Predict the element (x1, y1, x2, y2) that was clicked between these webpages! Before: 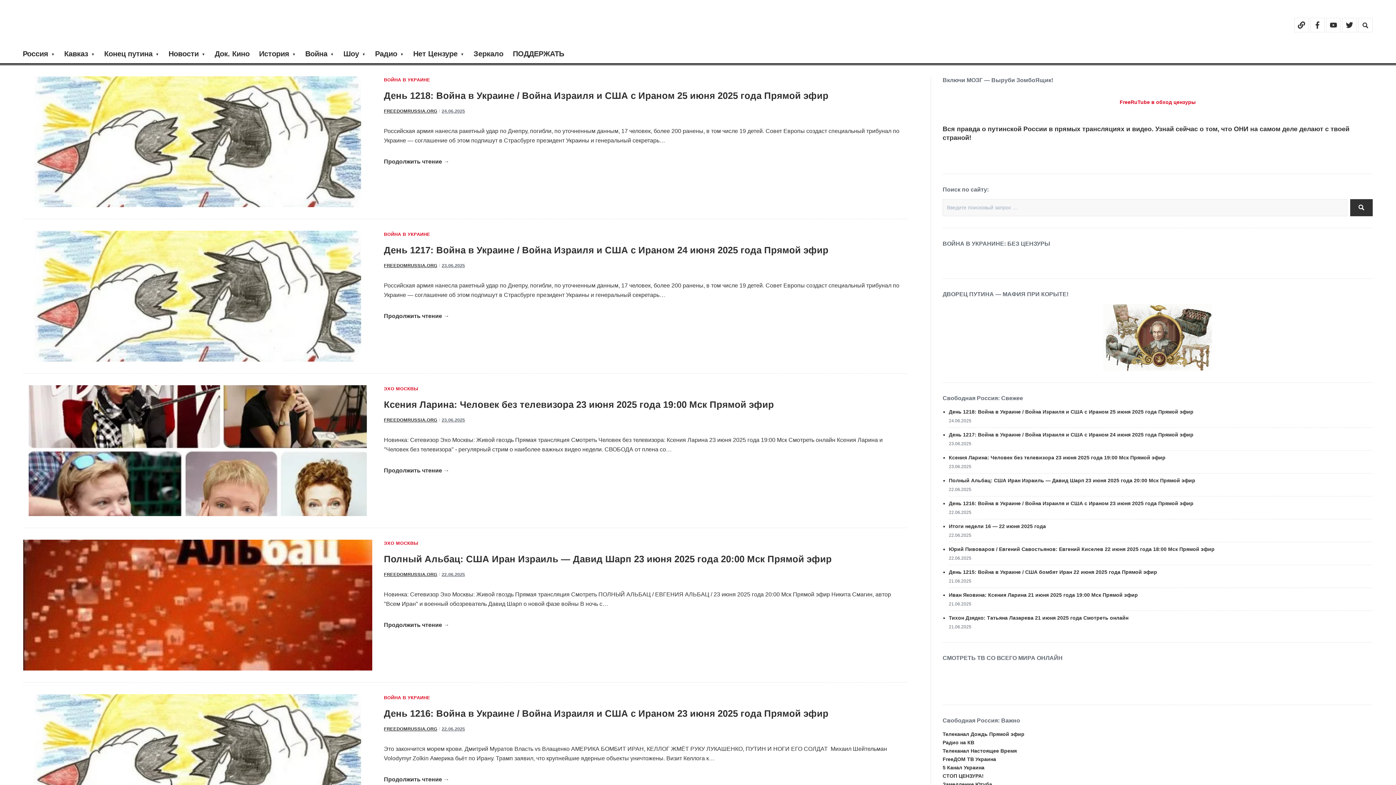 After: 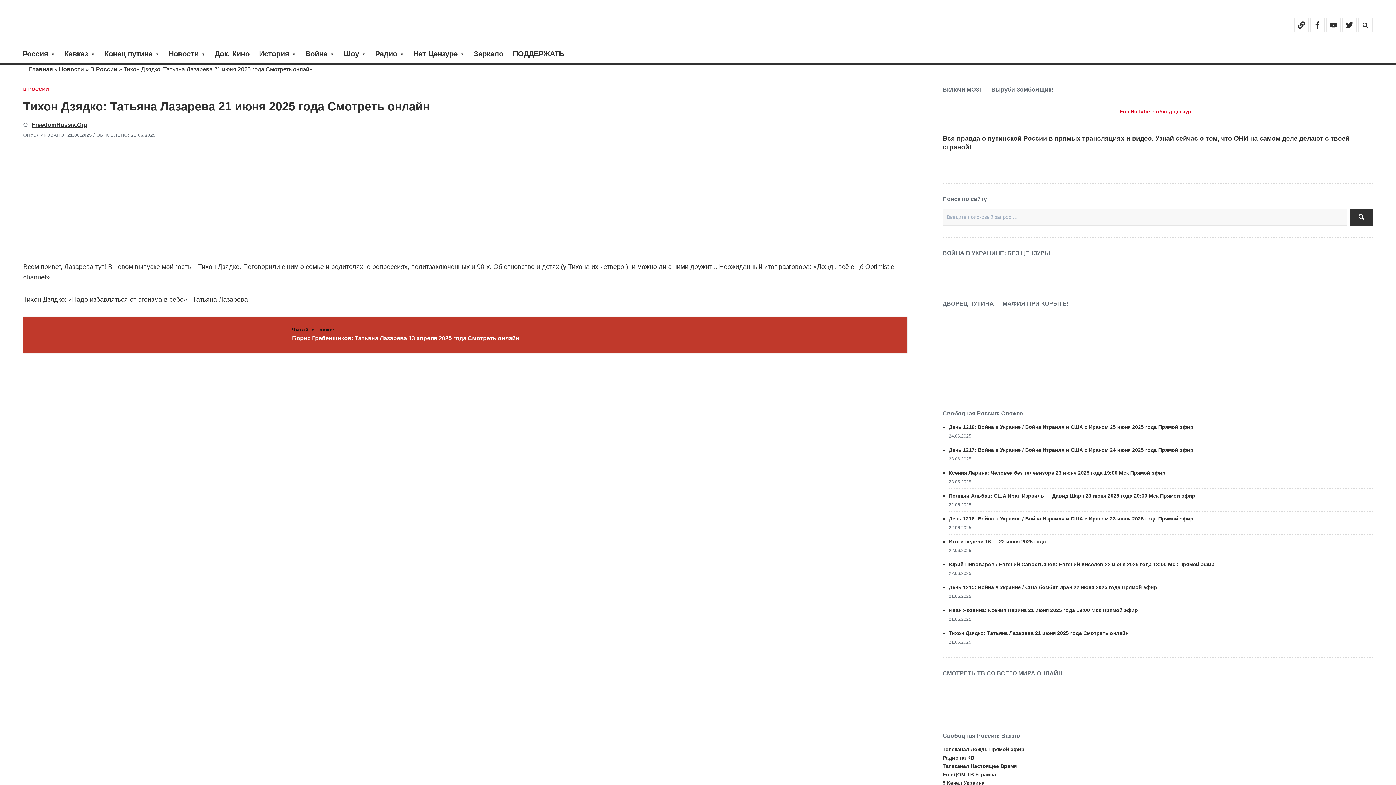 Action: label: Тихон Дзядко: Татьяна Лазарева 21 июня 2025 года Смотреть онлайн bbox: (949, 615, 1128, 621)